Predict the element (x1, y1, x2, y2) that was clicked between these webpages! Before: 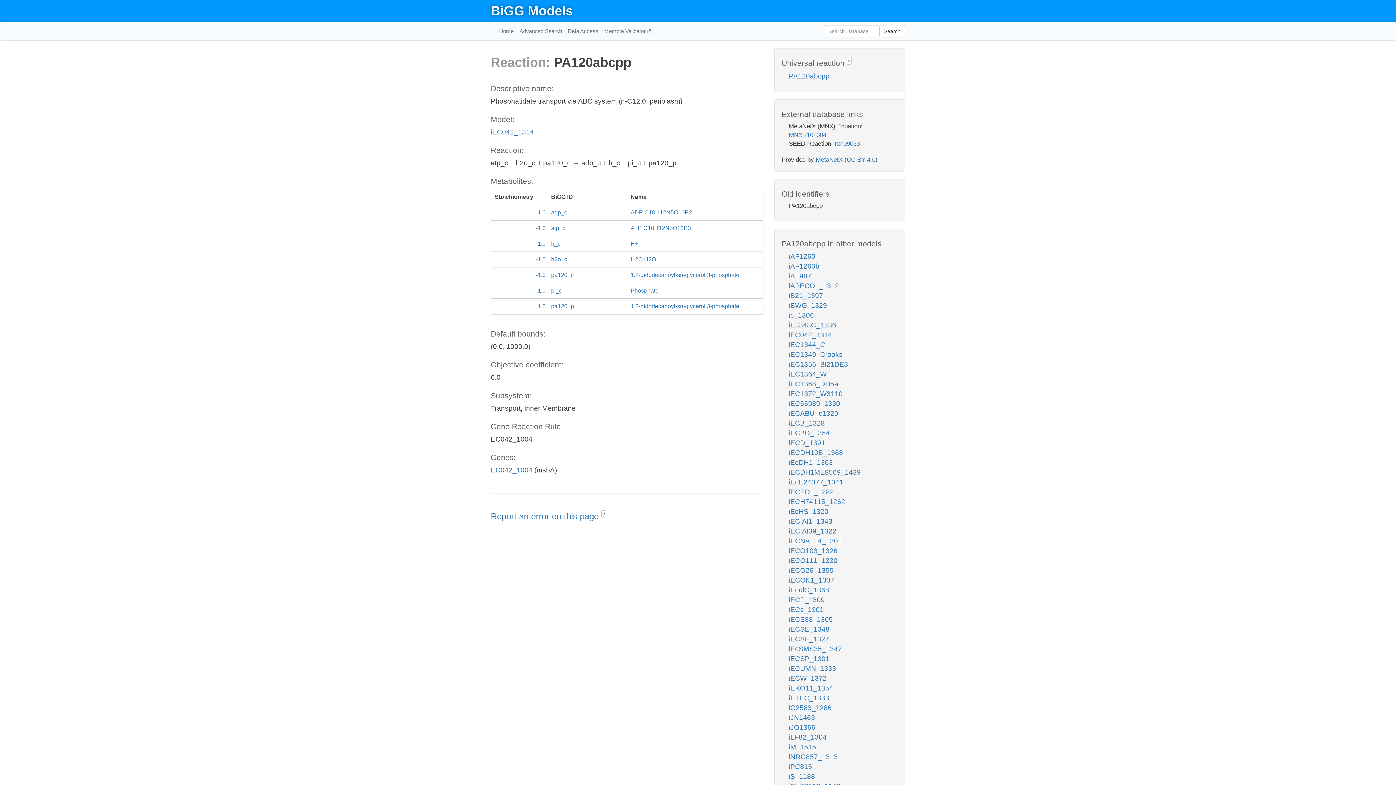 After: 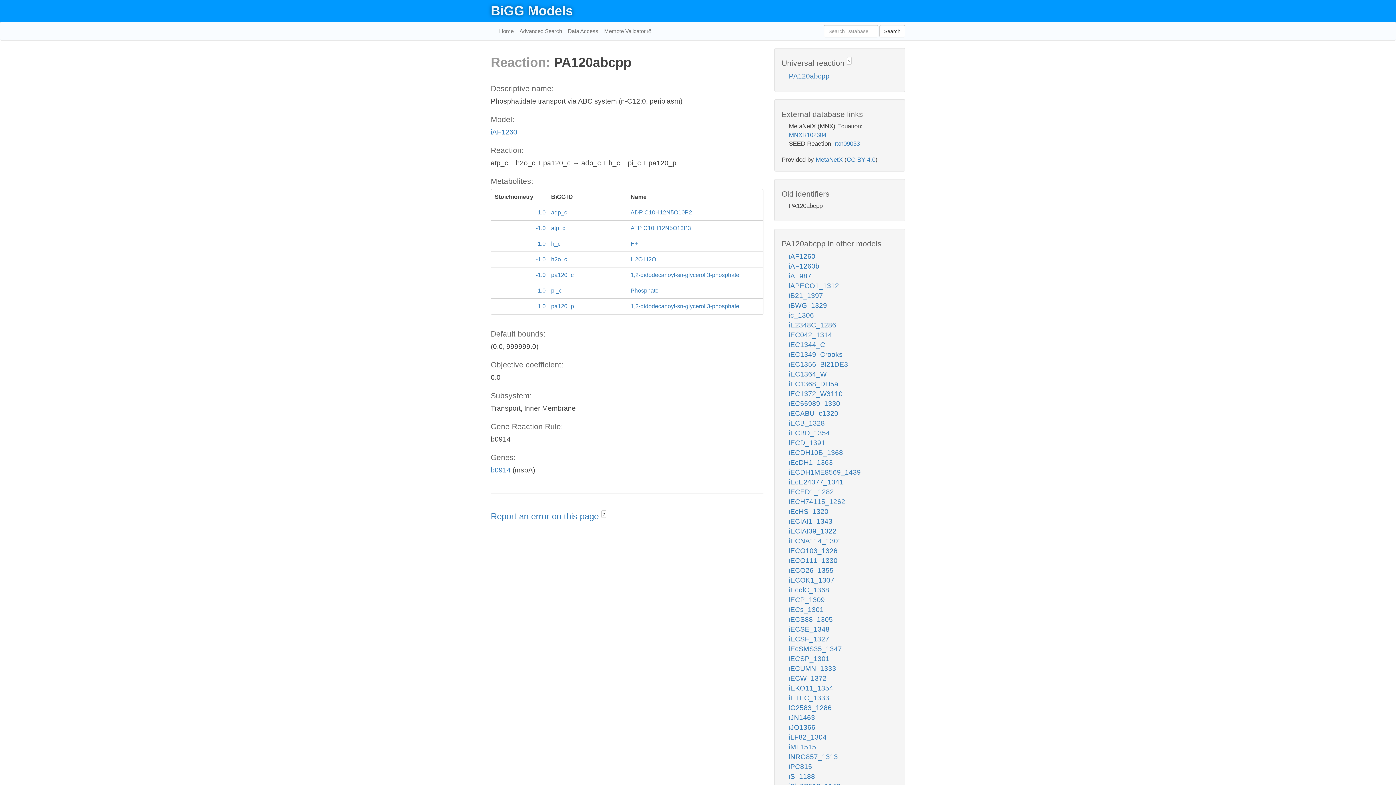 Action: label: iAF1260 bbox: (789, 252, 815, 260)